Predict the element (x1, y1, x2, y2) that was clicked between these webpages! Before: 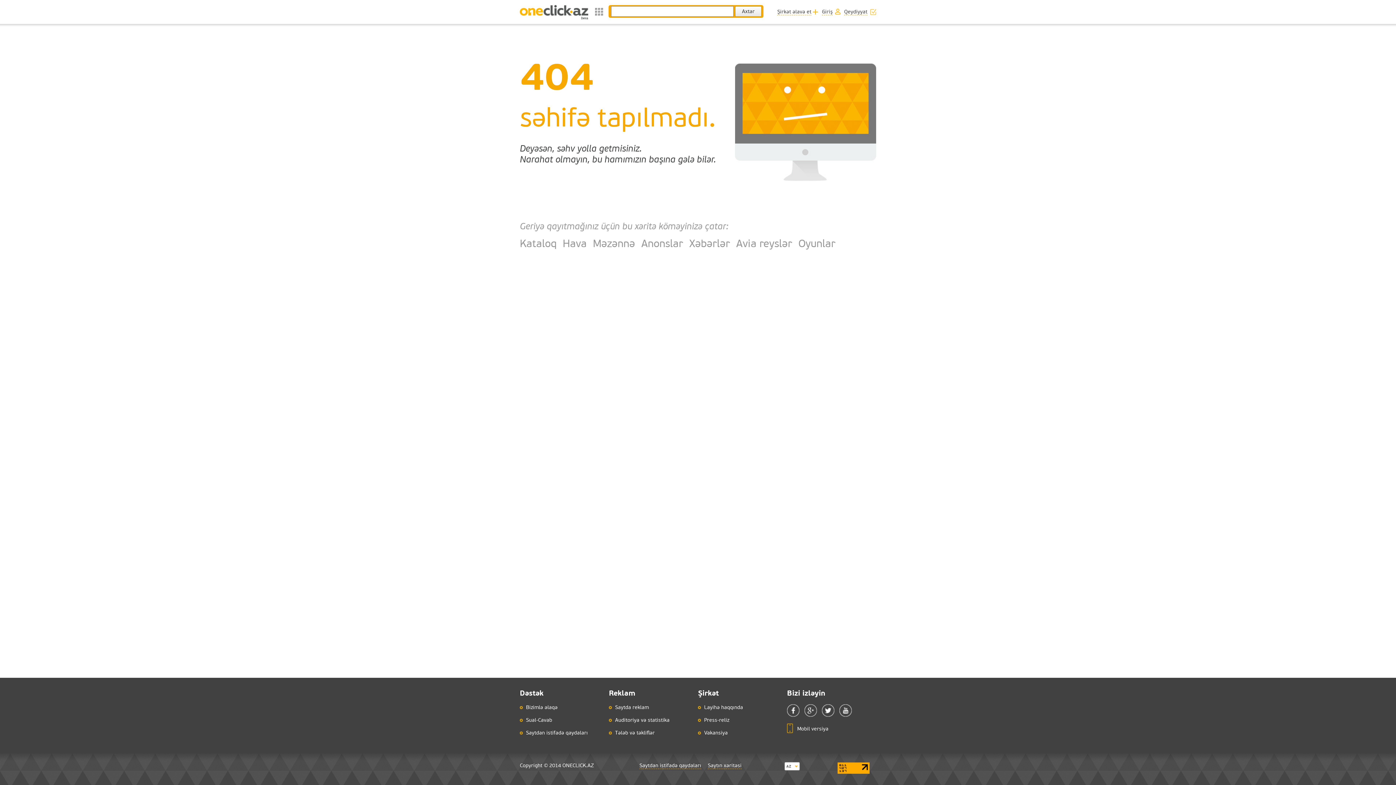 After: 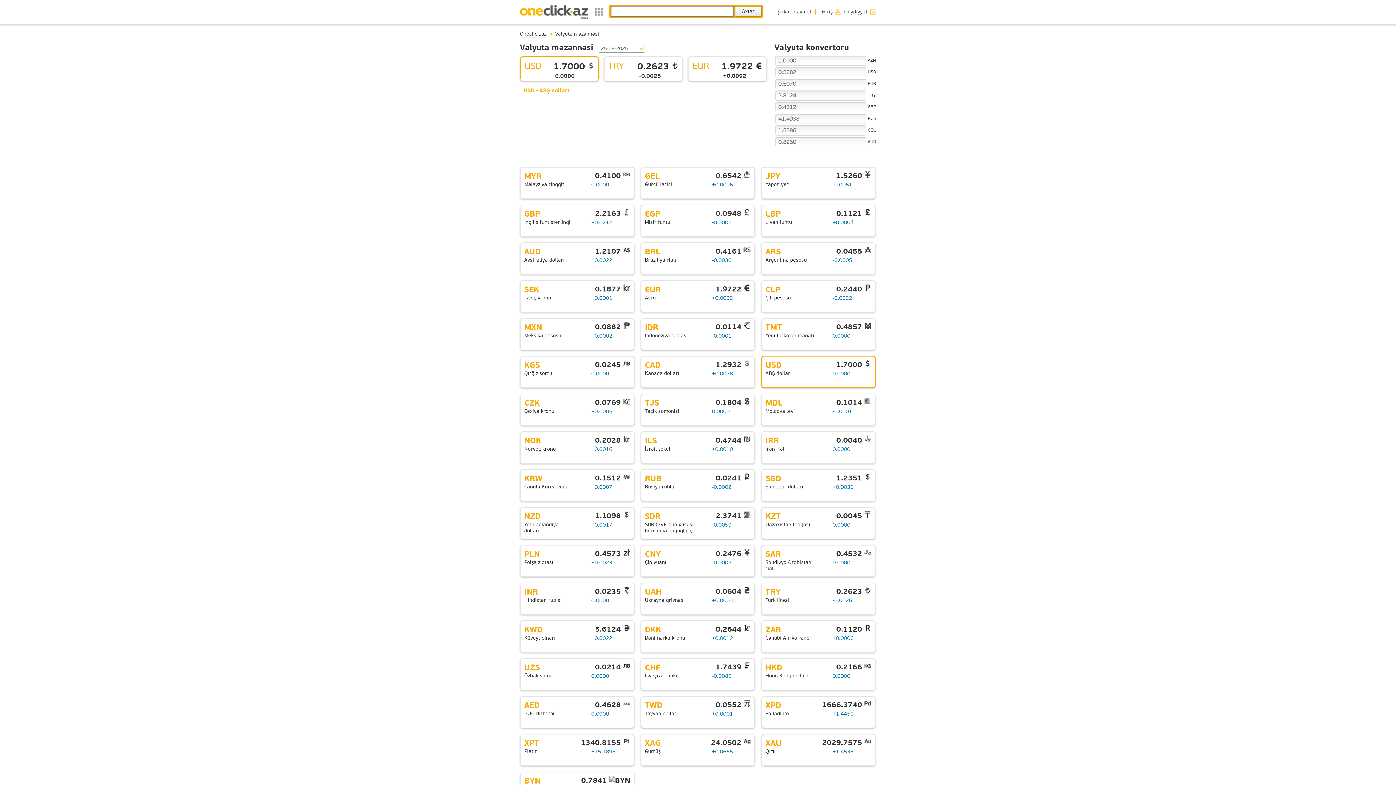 Action: label: Məzənnə bbox: (593, 237, 635, 250)